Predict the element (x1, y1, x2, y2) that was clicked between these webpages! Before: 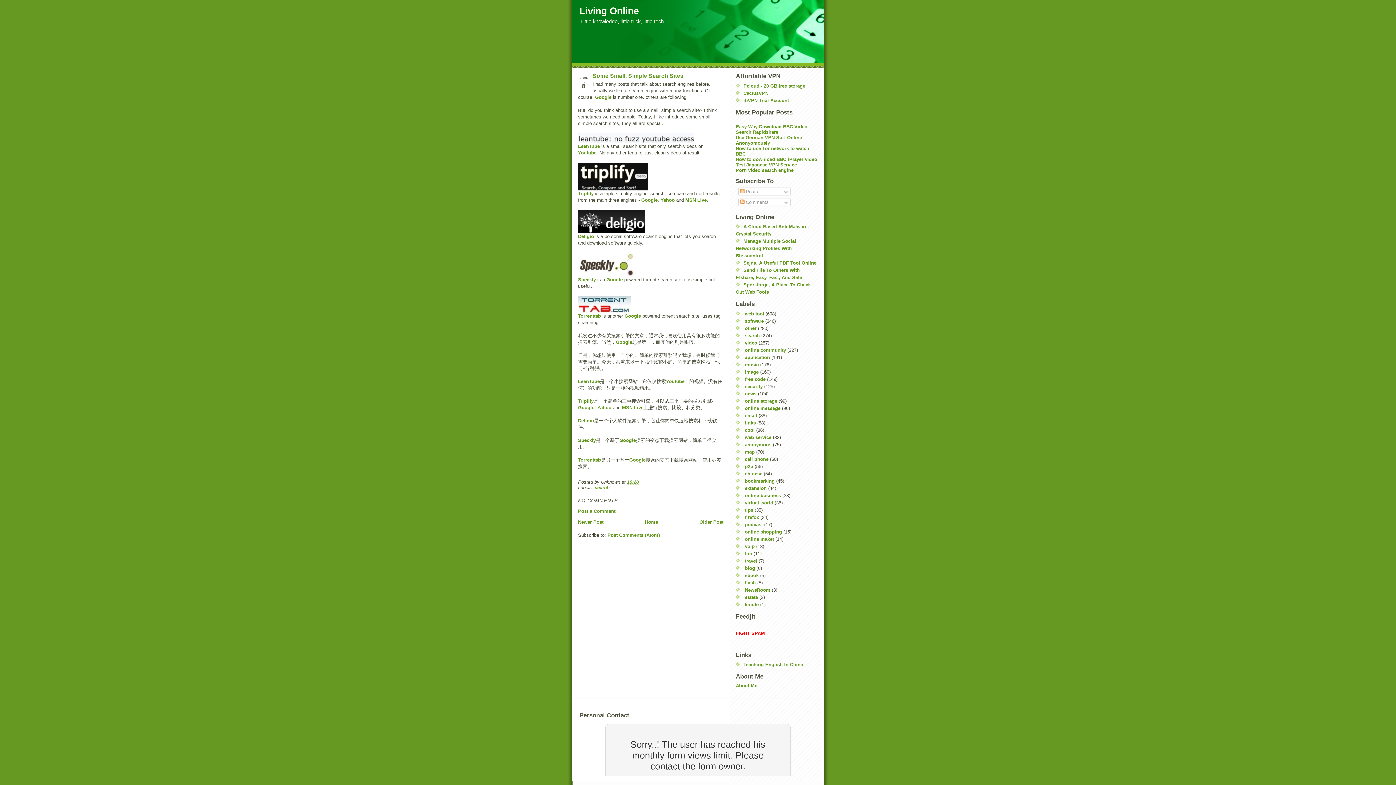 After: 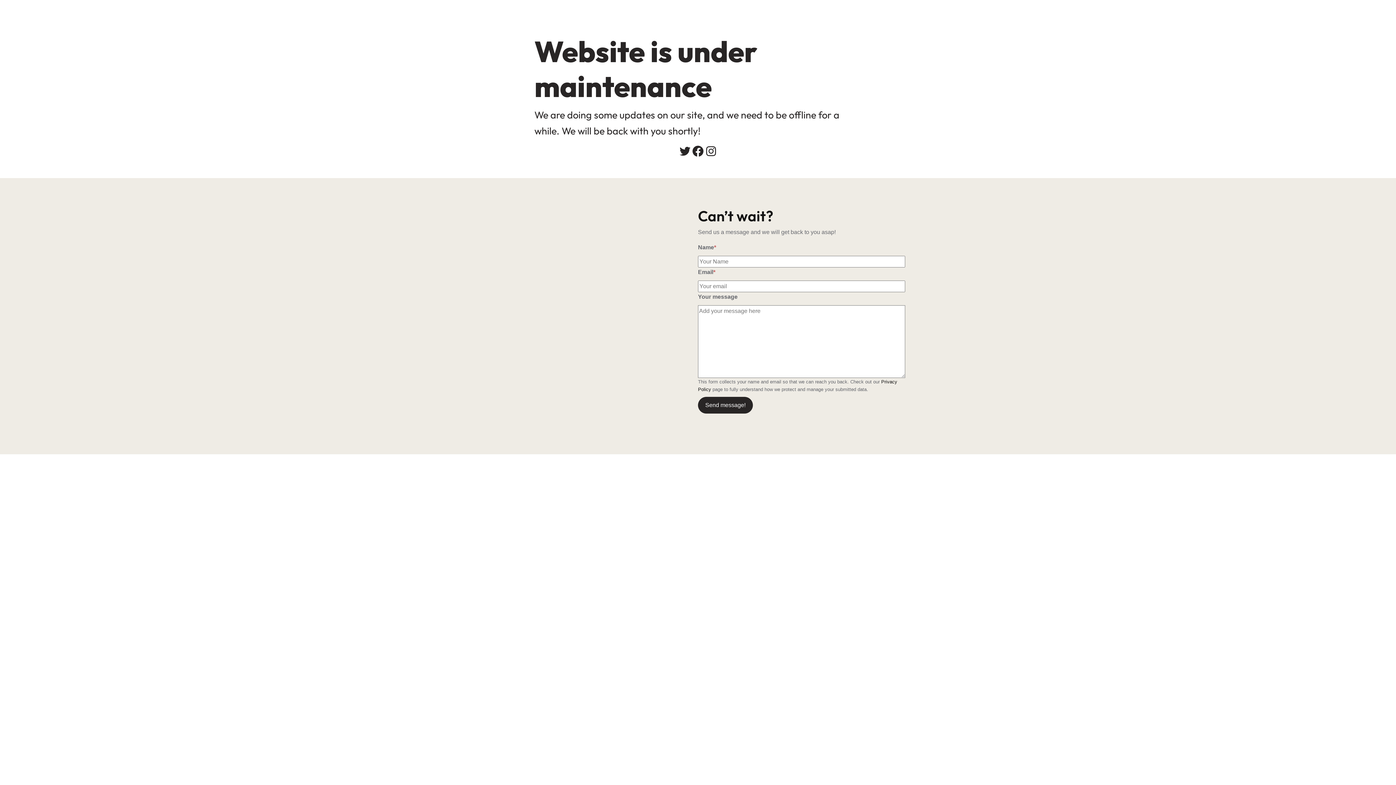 Action: label: Teaching English In China bbox: (743, 662, 803, 667)